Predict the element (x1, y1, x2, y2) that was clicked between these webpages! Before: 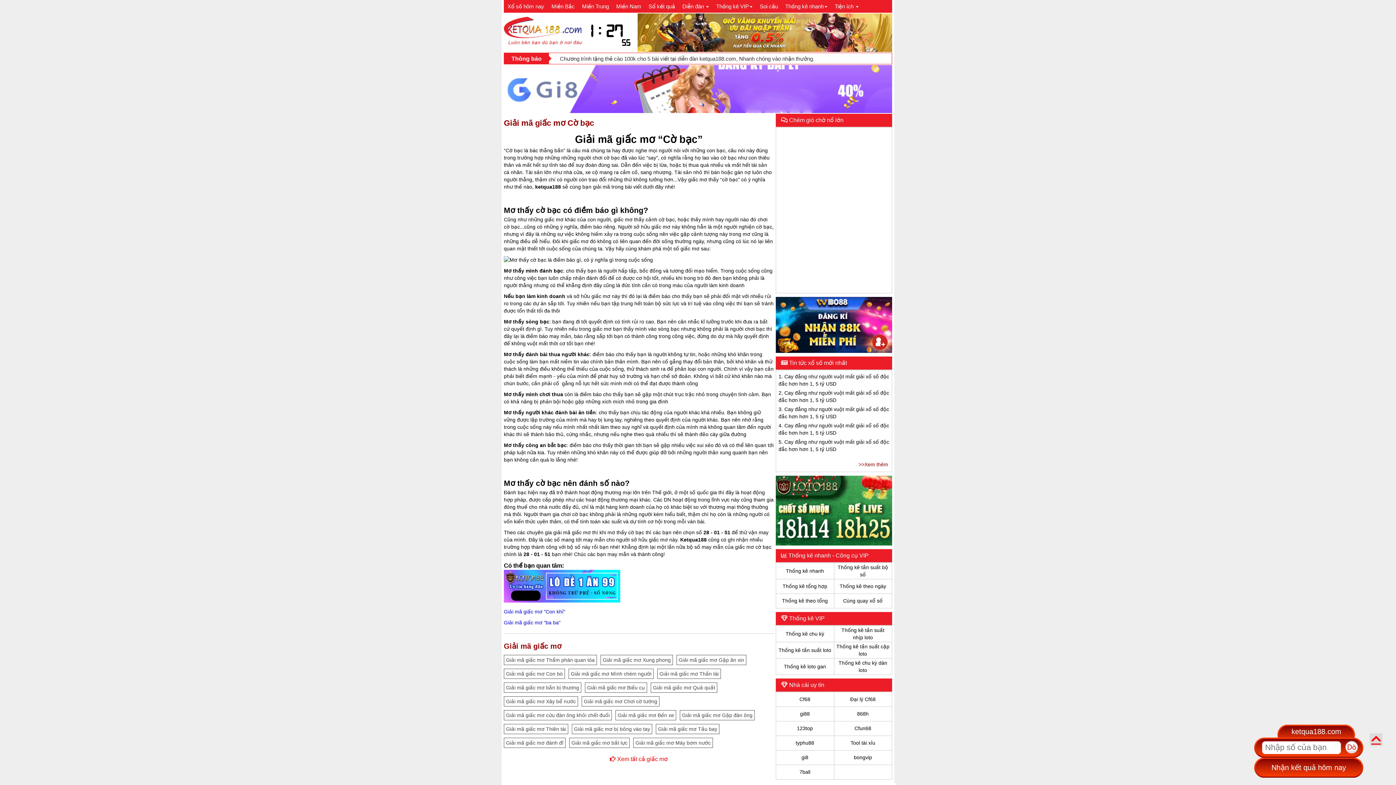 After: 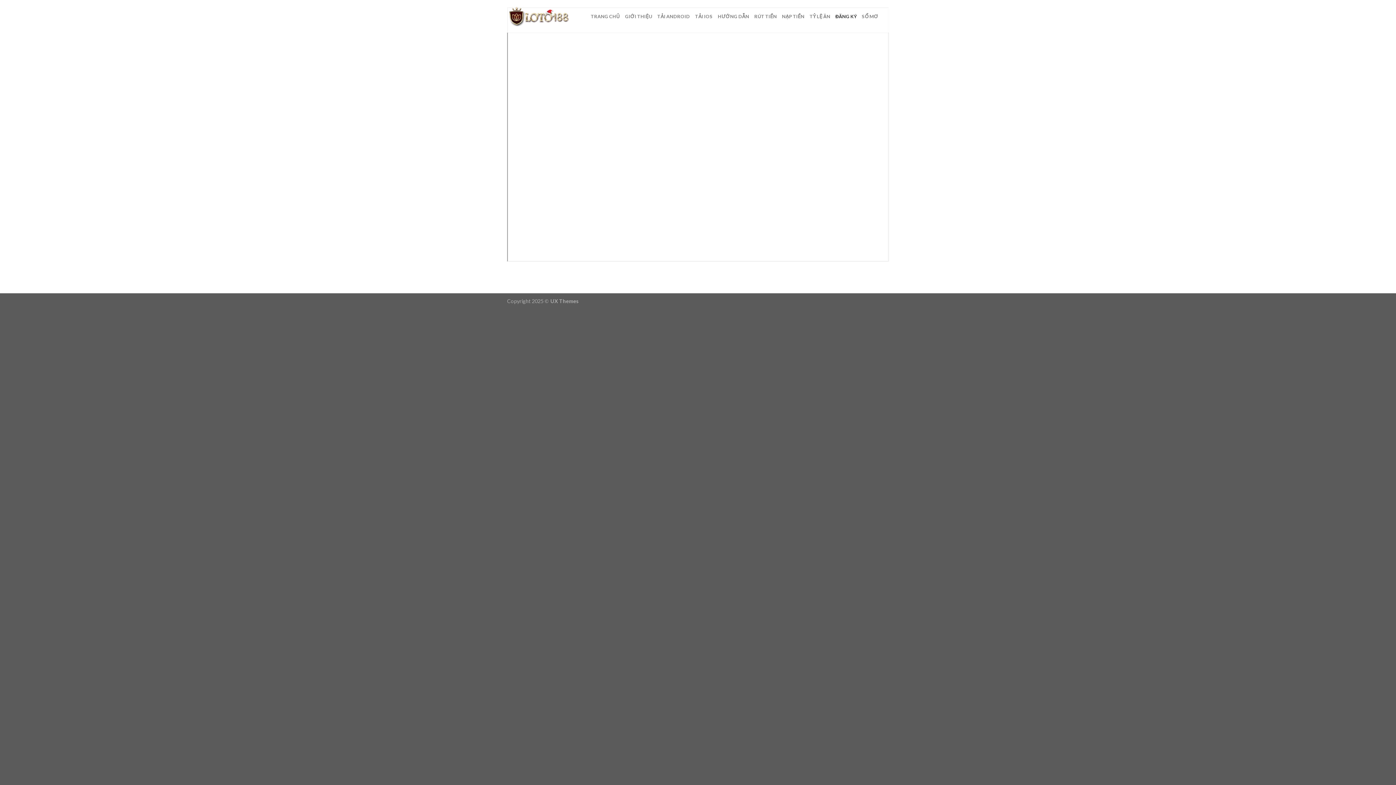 Action: bbox: (504, 598, 620, 604)